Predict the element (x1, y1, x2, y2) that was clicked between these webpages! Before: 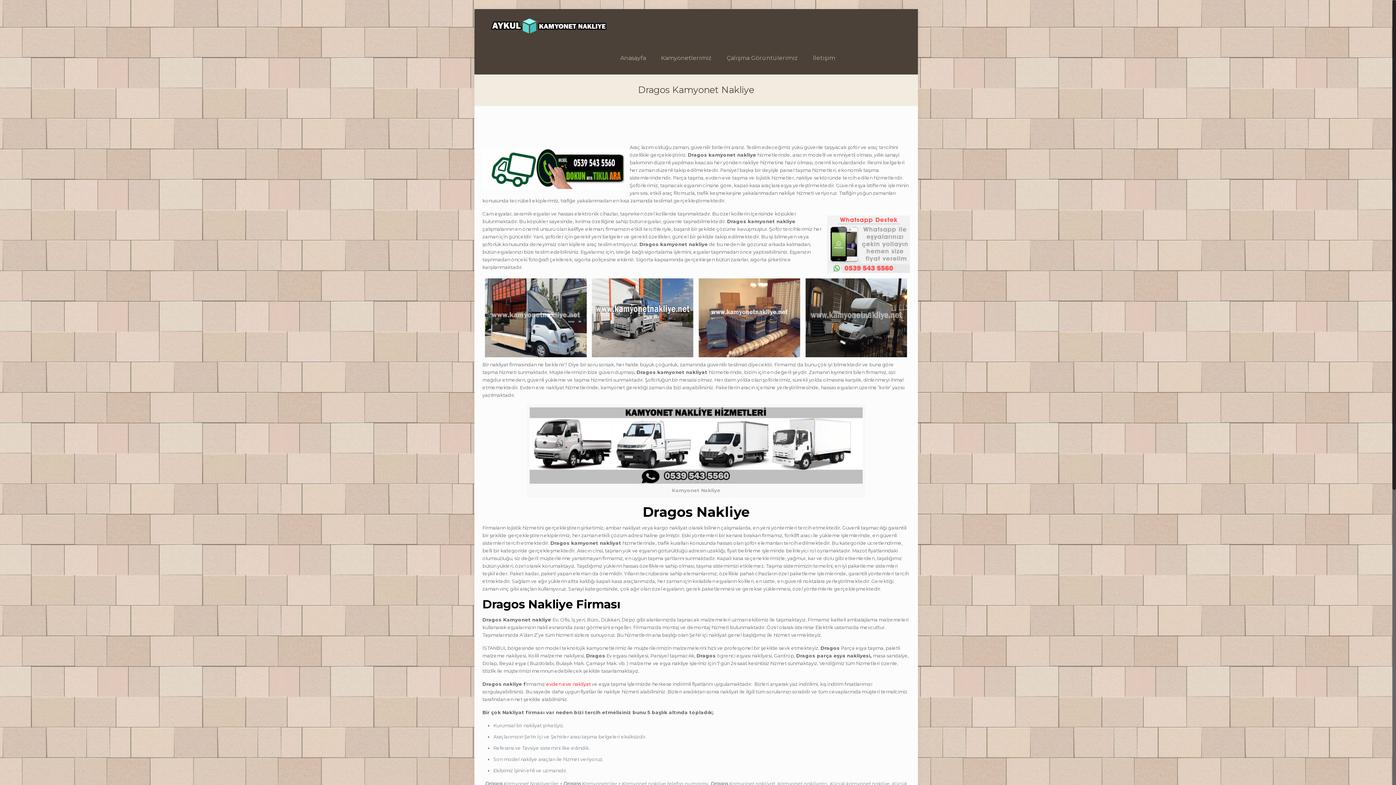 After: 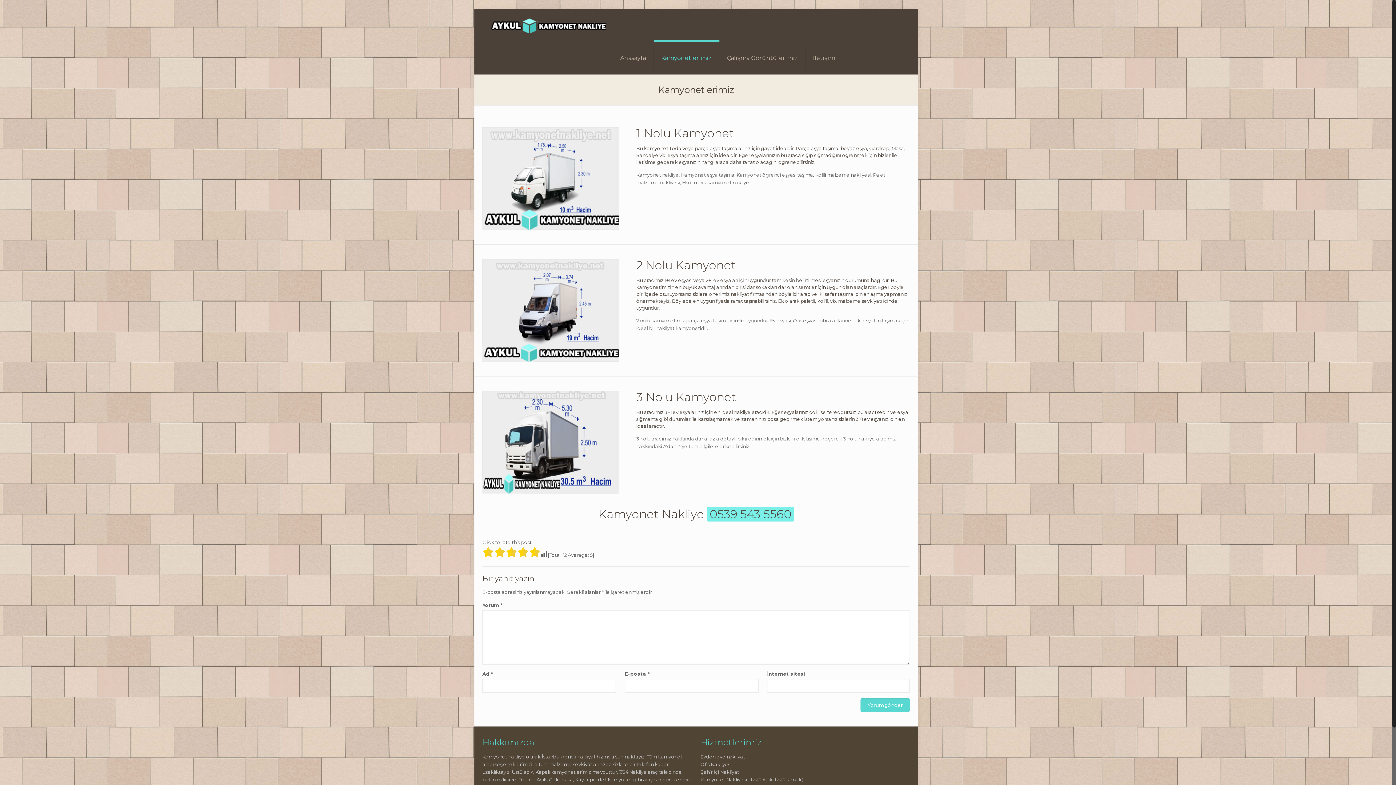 Action: bbox: (653, 41, 719, 74) label: Kamyonetlerimiz